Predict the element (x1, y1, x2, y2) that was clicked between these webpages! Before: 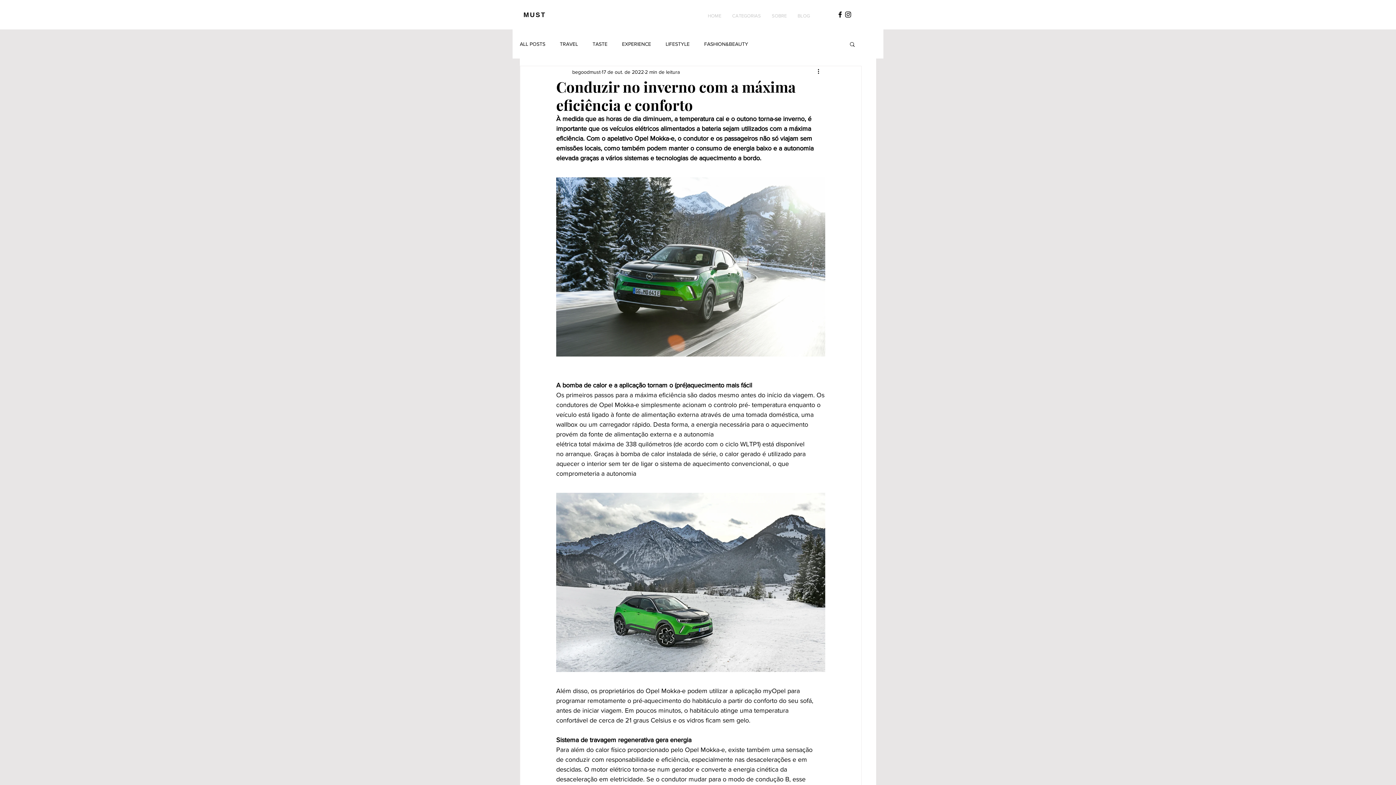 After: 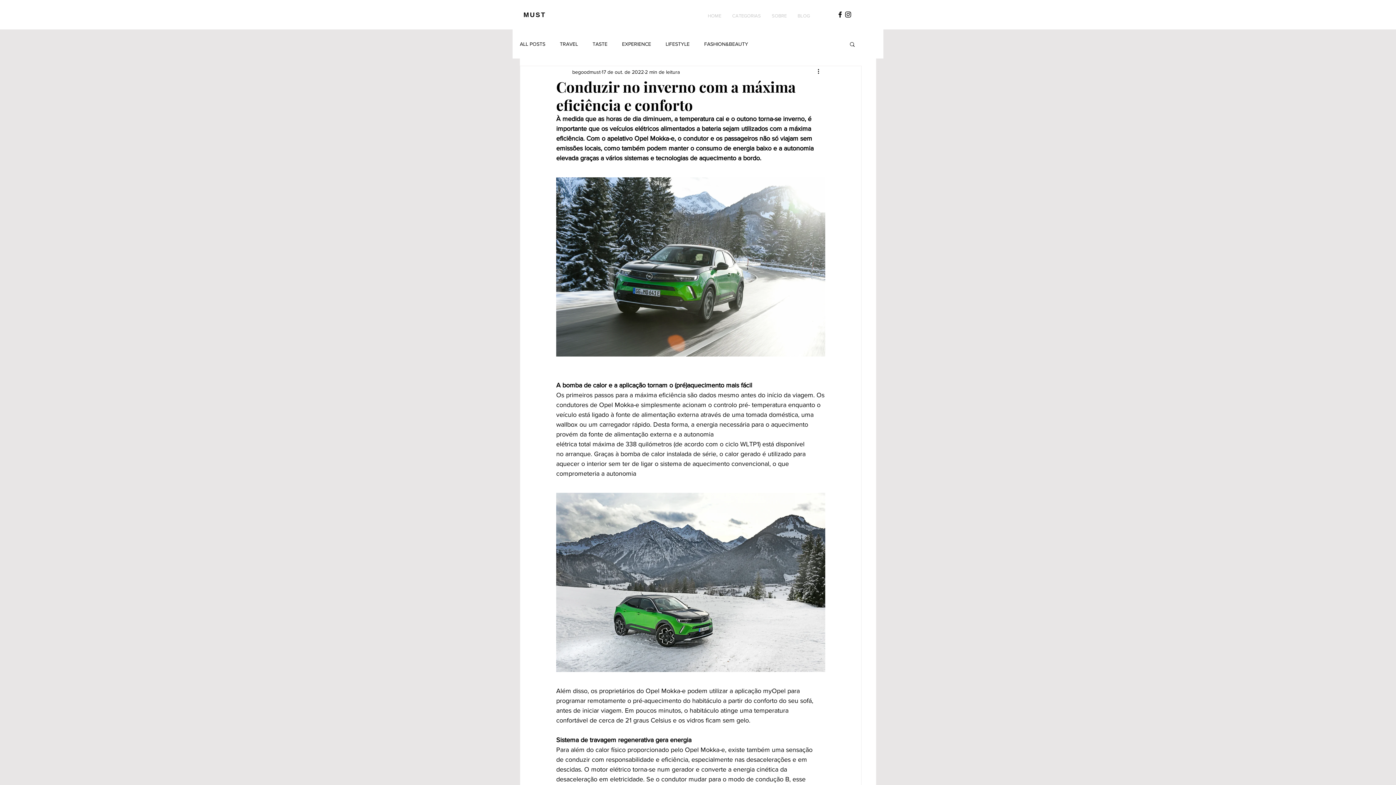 Action: label: Black Facebook Icon bbox: (836, 10, 844, 18)